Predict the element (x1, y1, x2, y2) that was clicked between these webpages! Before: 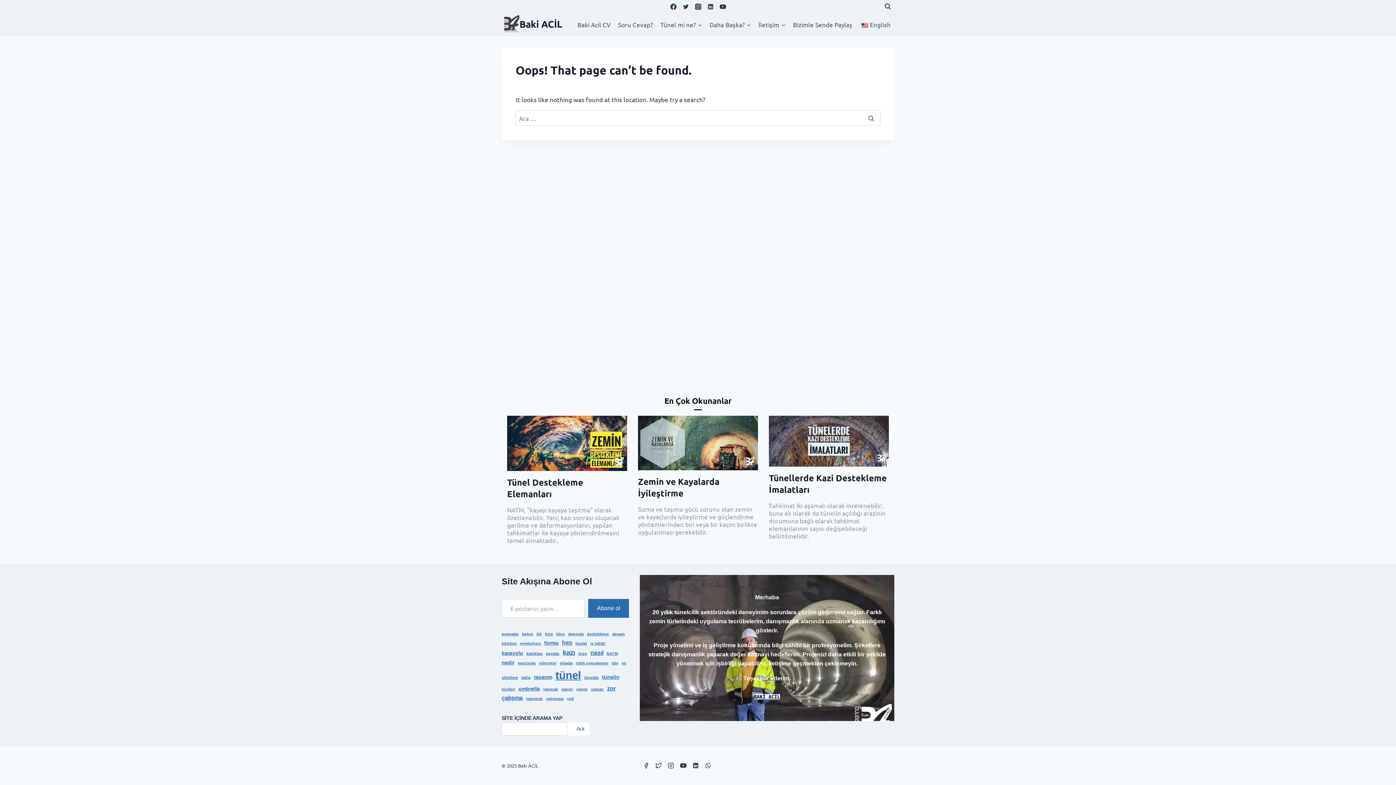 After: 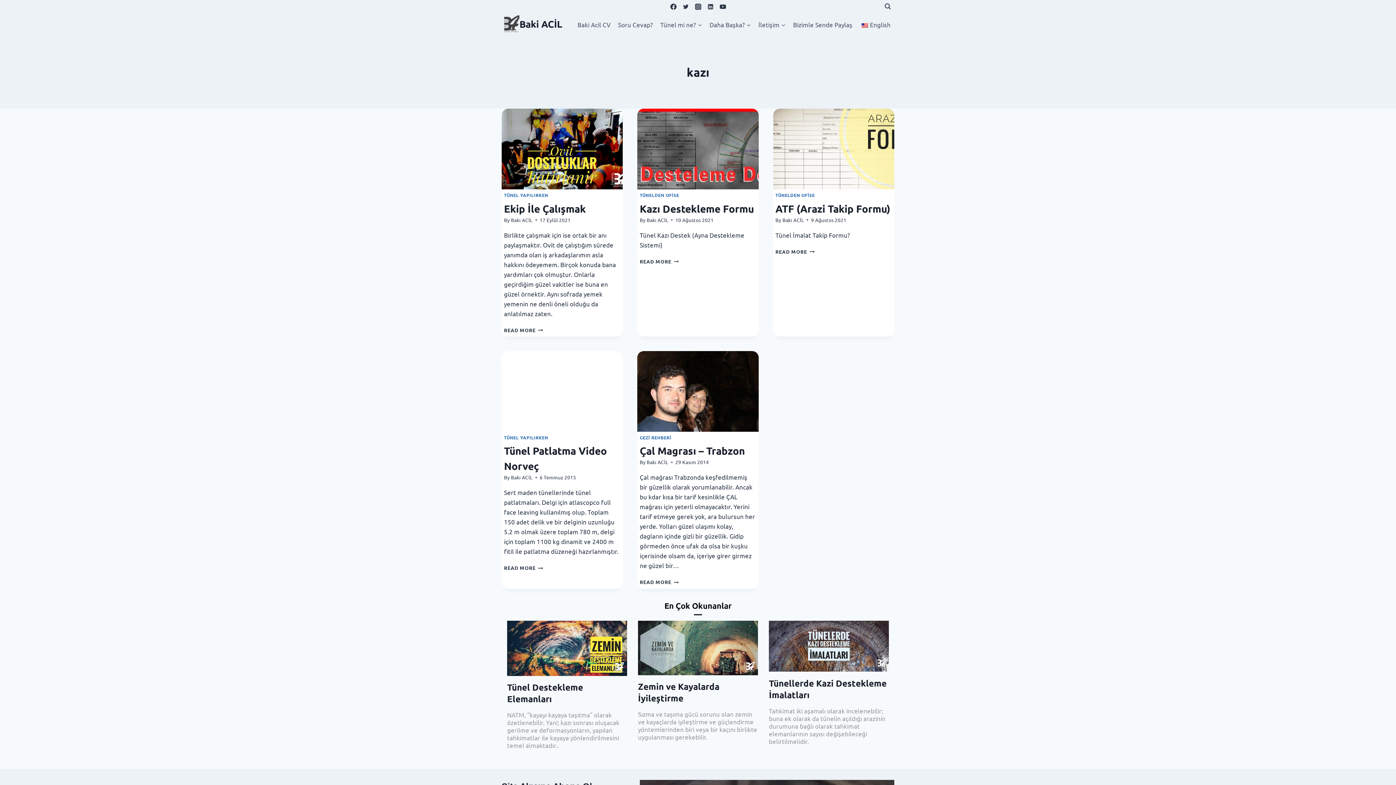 Action: label: kazı (5 öge) bbox: (562, 647, 575, 658)